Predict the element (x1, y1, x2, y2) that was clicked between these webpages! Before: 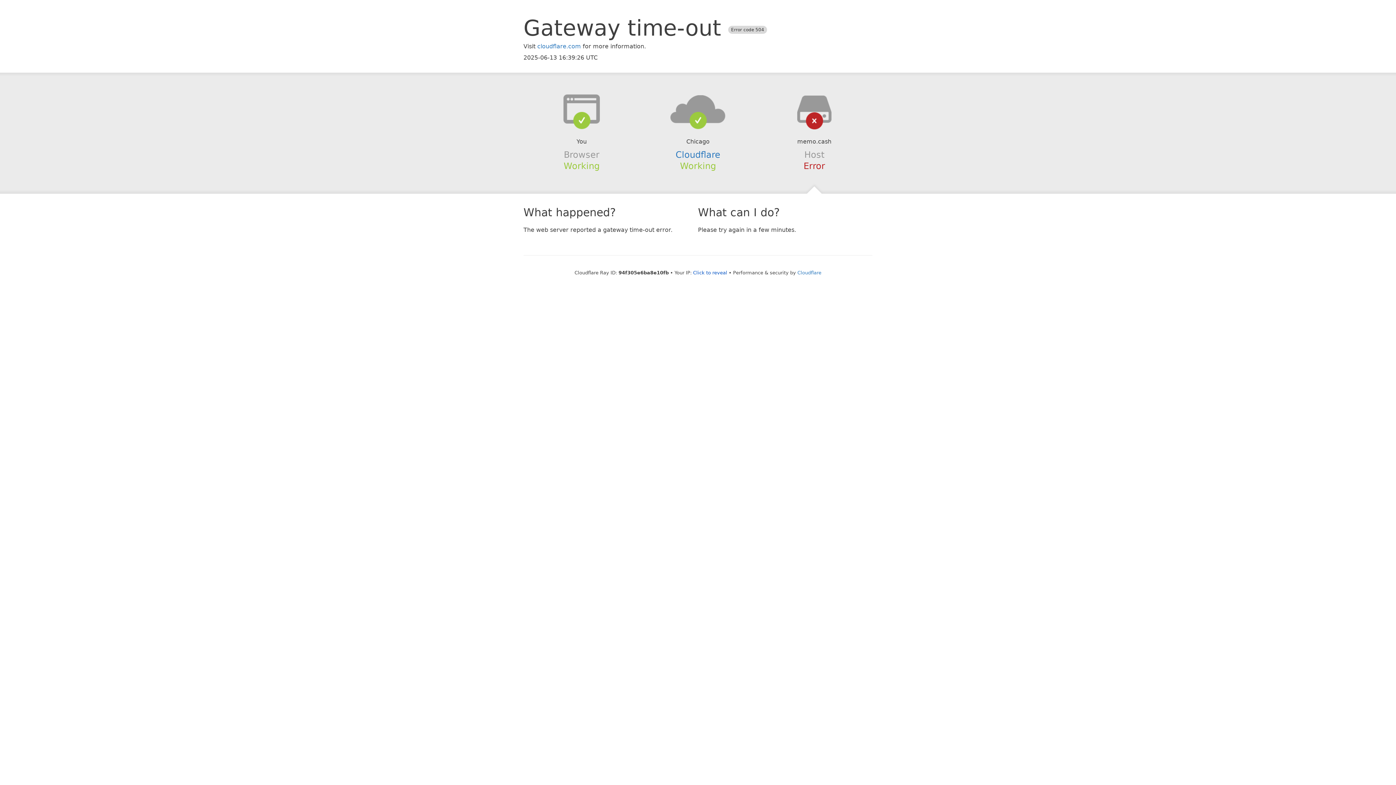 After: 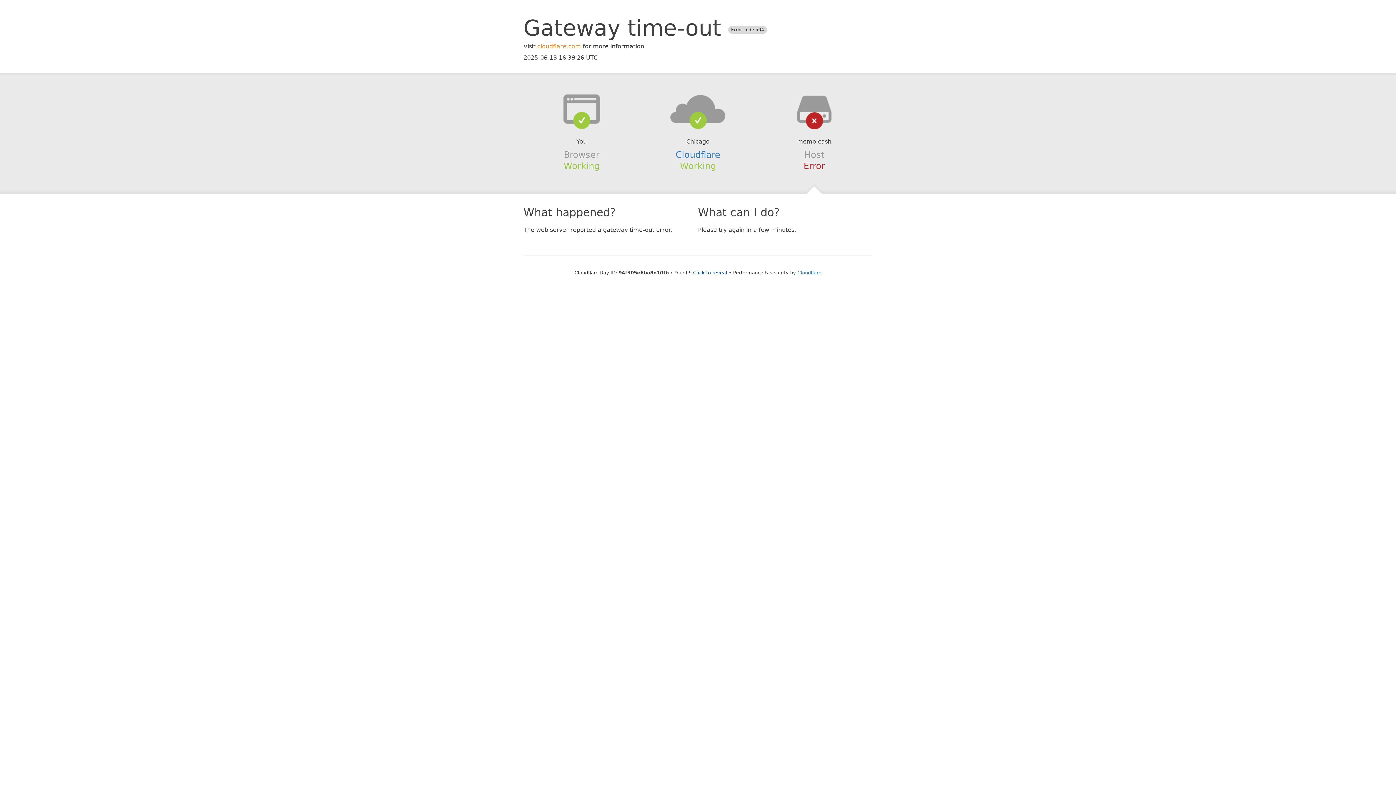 Action: label: cloudflare.com bbox: (537, 42, 581, 49)